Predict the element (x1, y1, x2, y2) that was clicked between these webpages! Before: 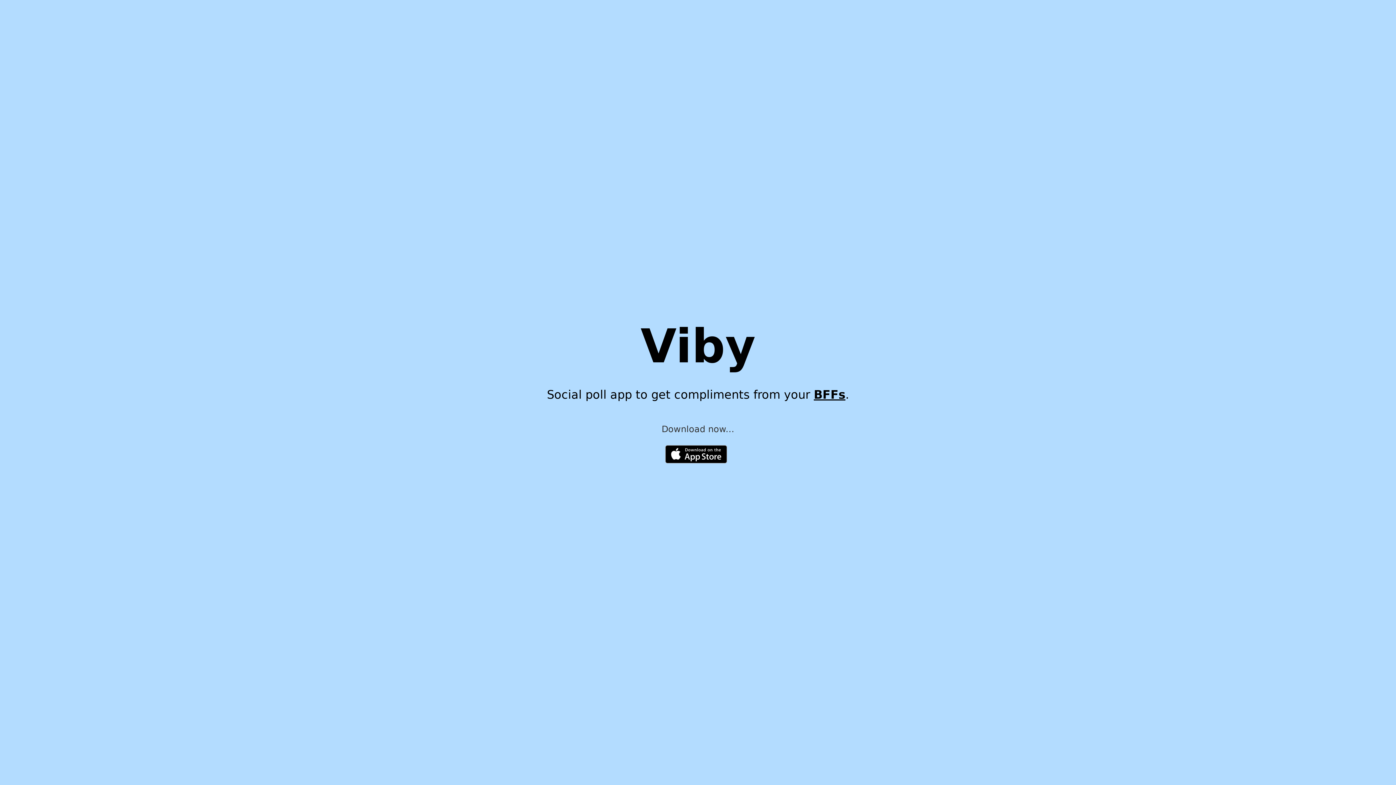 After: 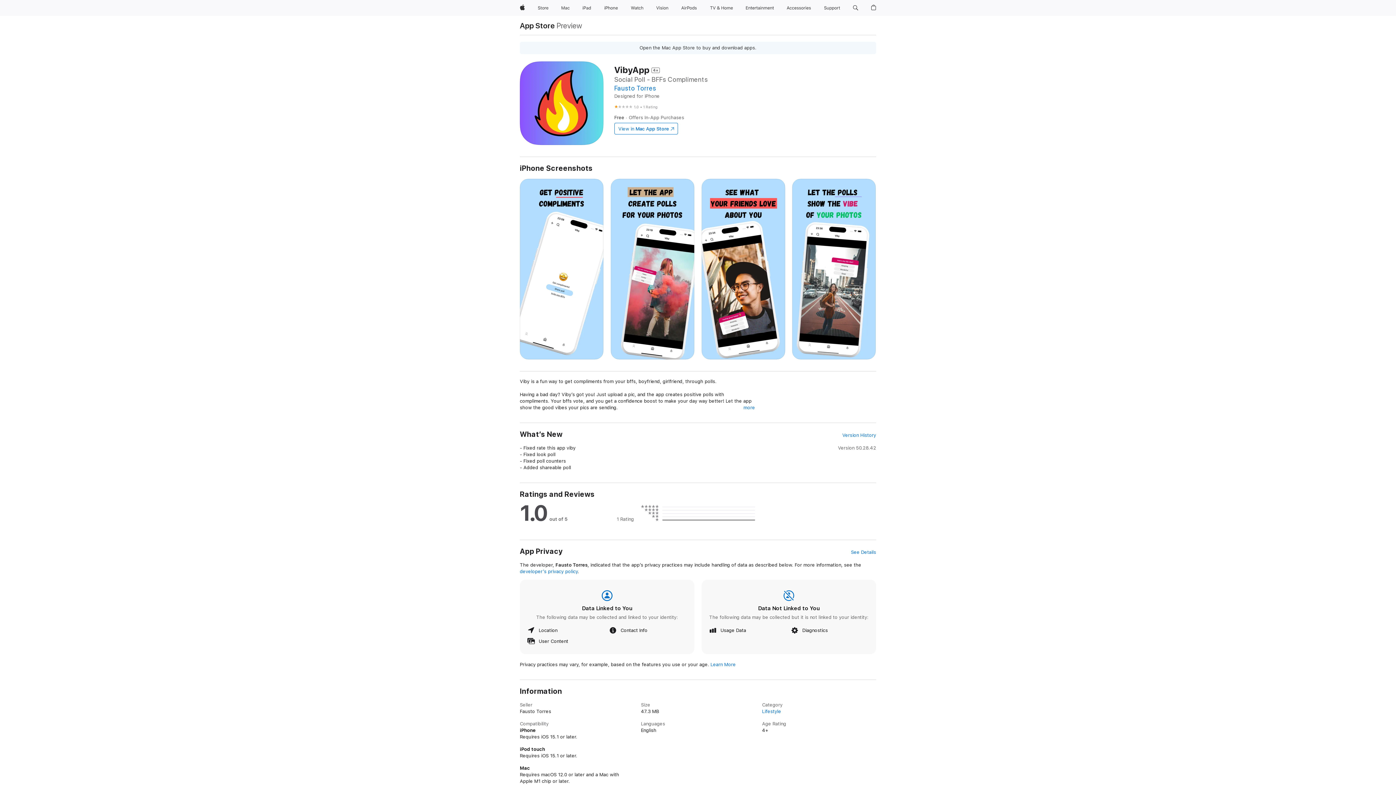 Action: bbox: (665, 450, 727, 457)